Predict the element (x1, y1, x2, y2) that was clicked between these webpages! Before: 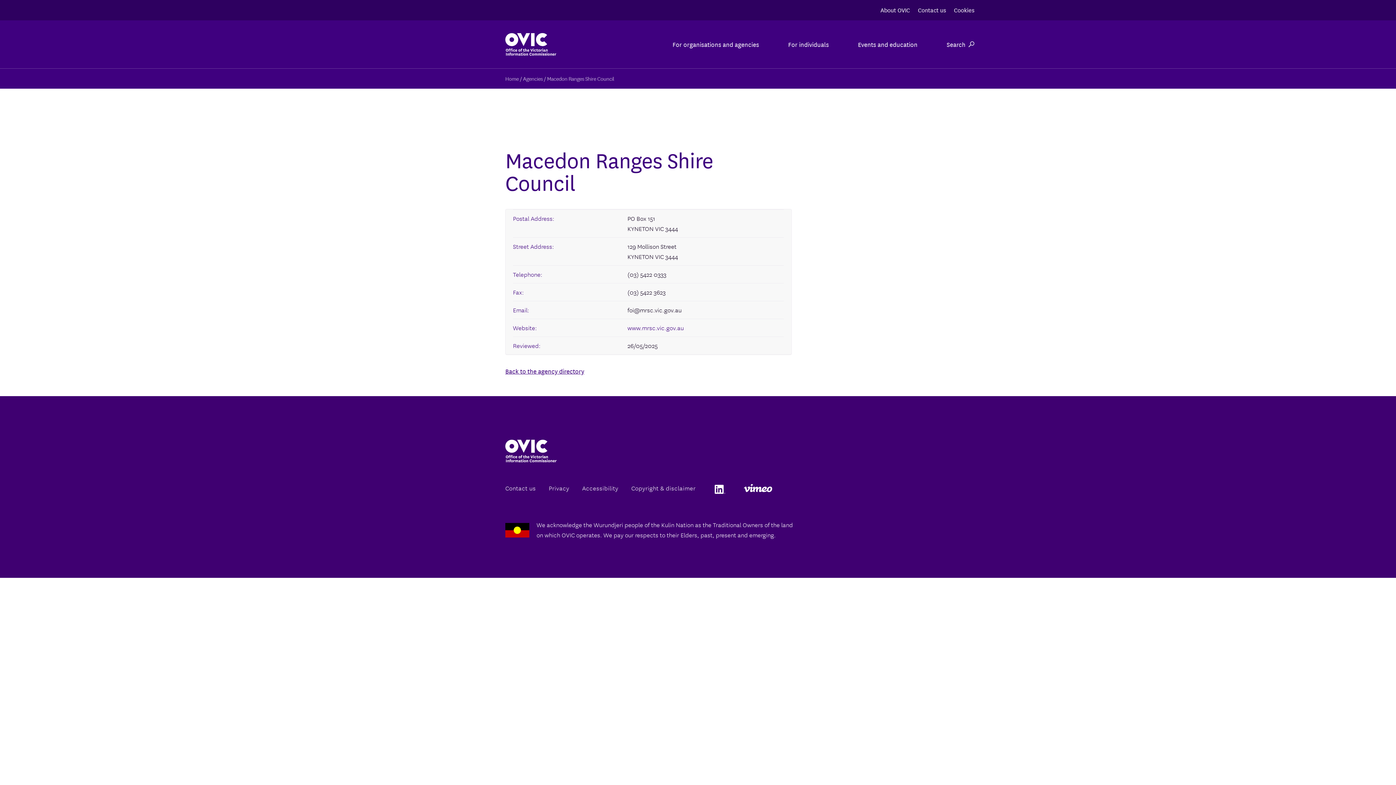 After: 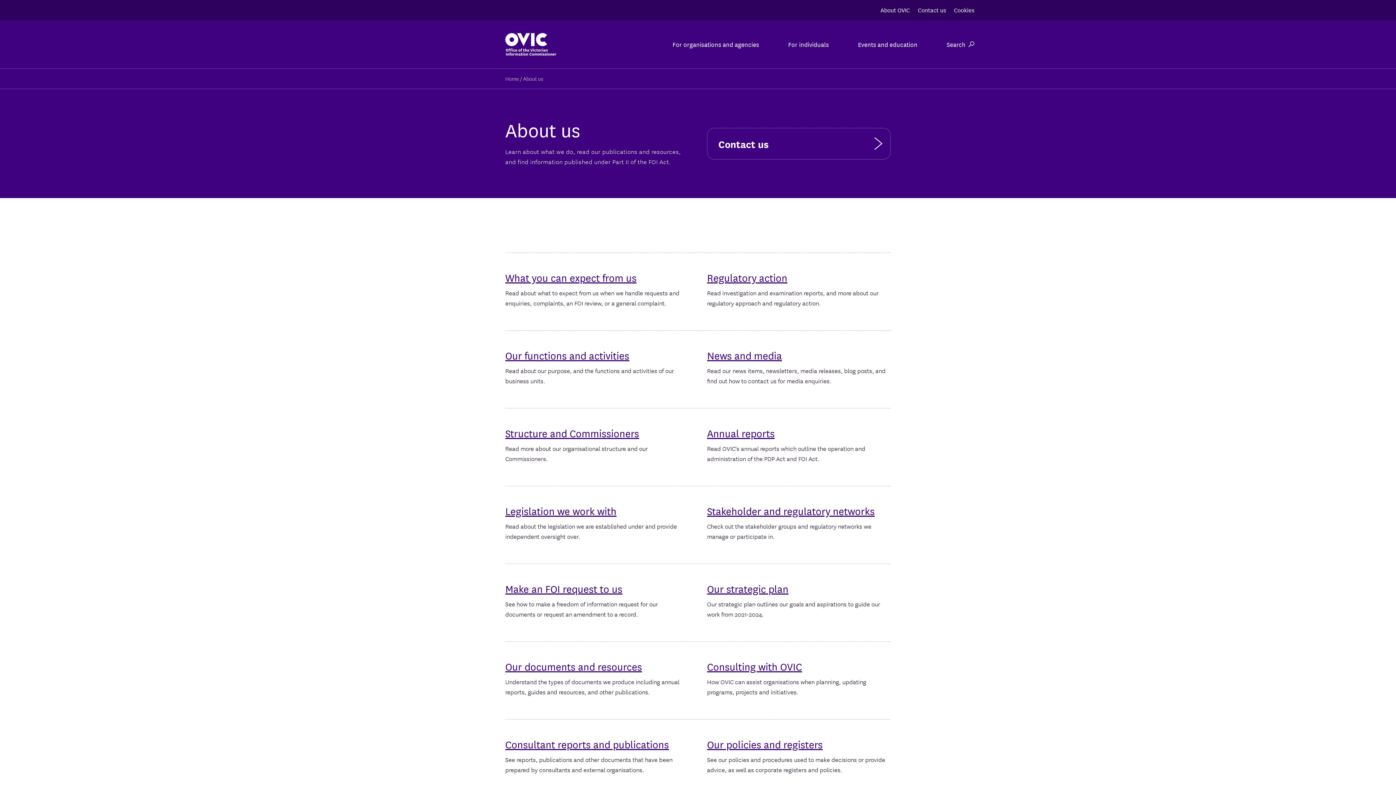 Action: label: About OVIC bbox: (880, 5, 910, 14)